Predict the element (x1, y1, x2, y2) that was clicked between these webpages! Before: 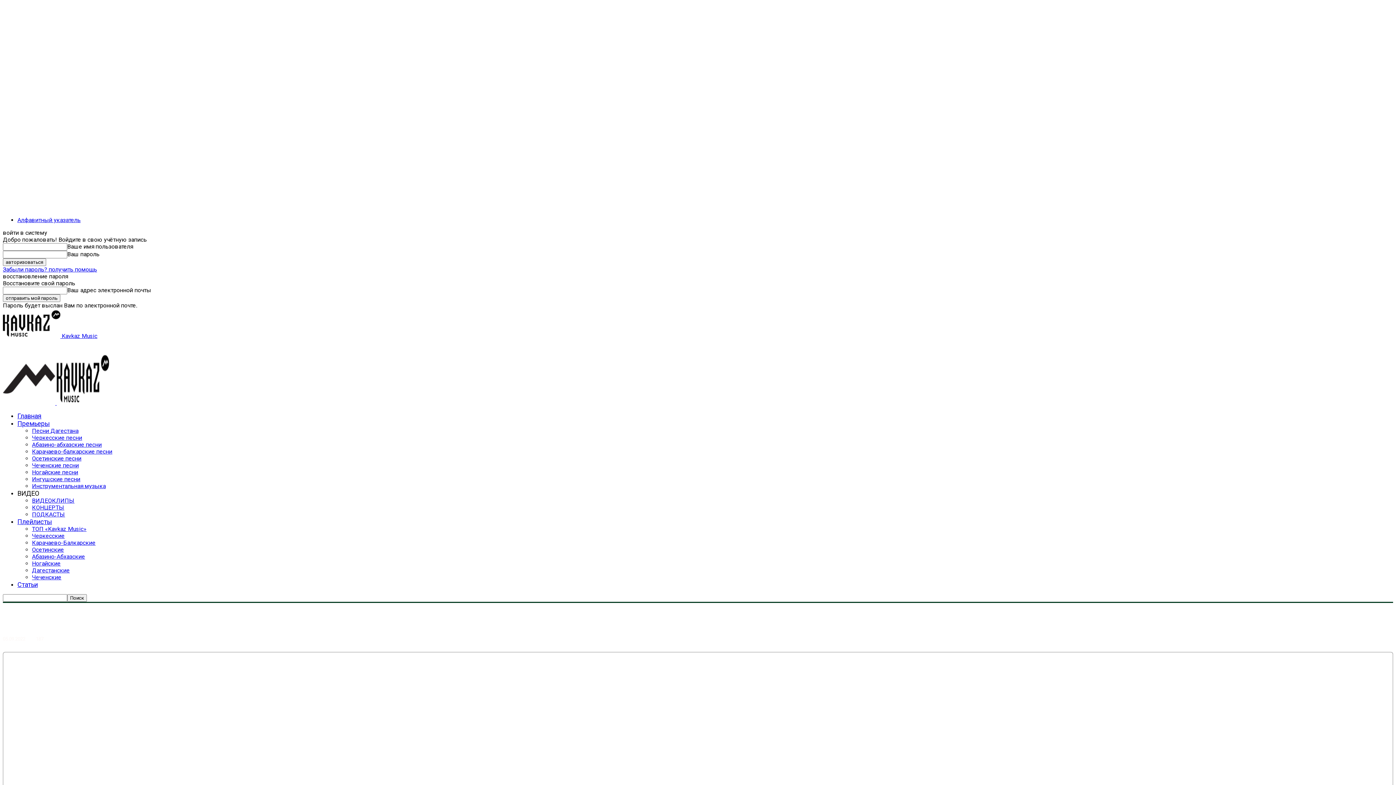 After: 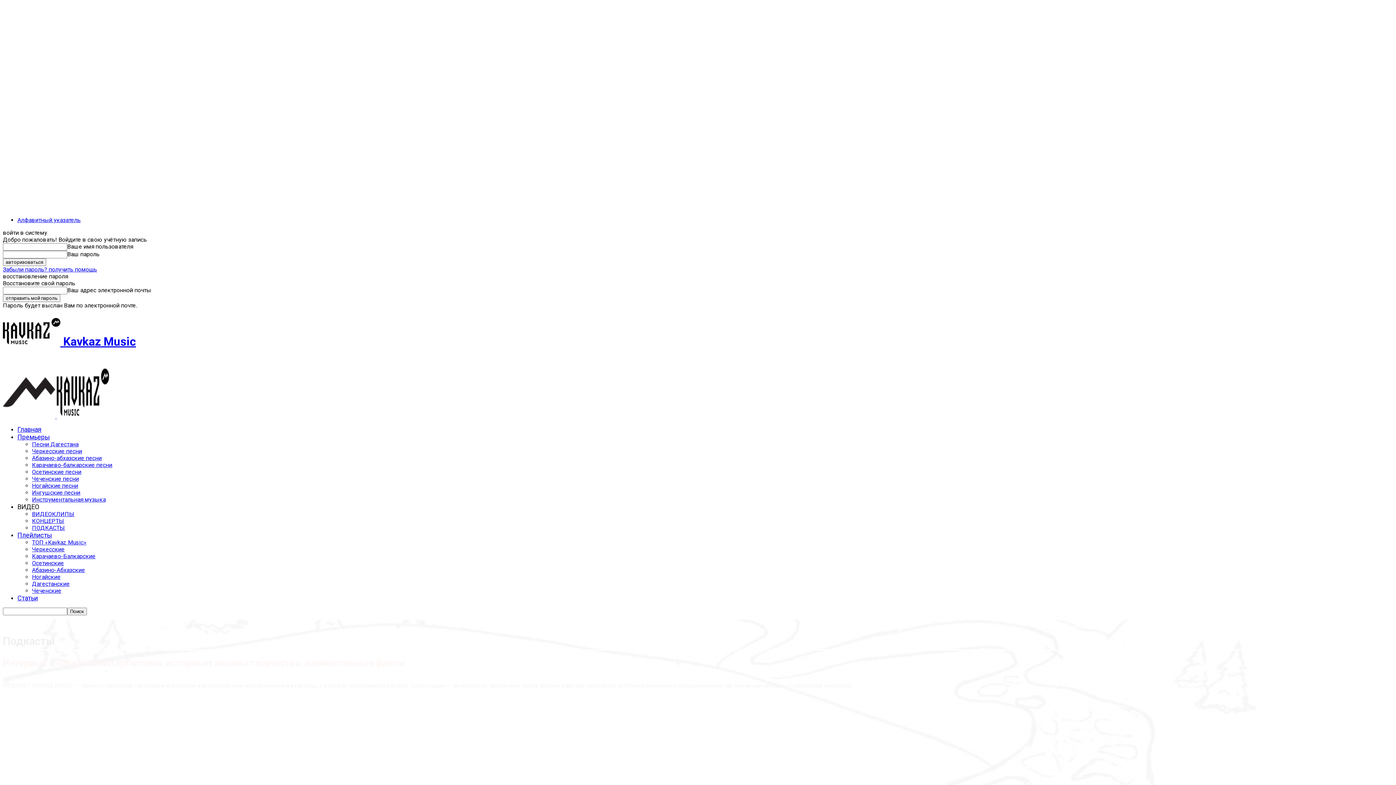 Action: bbox: (32, 511, 65, 518) label: ПОДКАСТЫ